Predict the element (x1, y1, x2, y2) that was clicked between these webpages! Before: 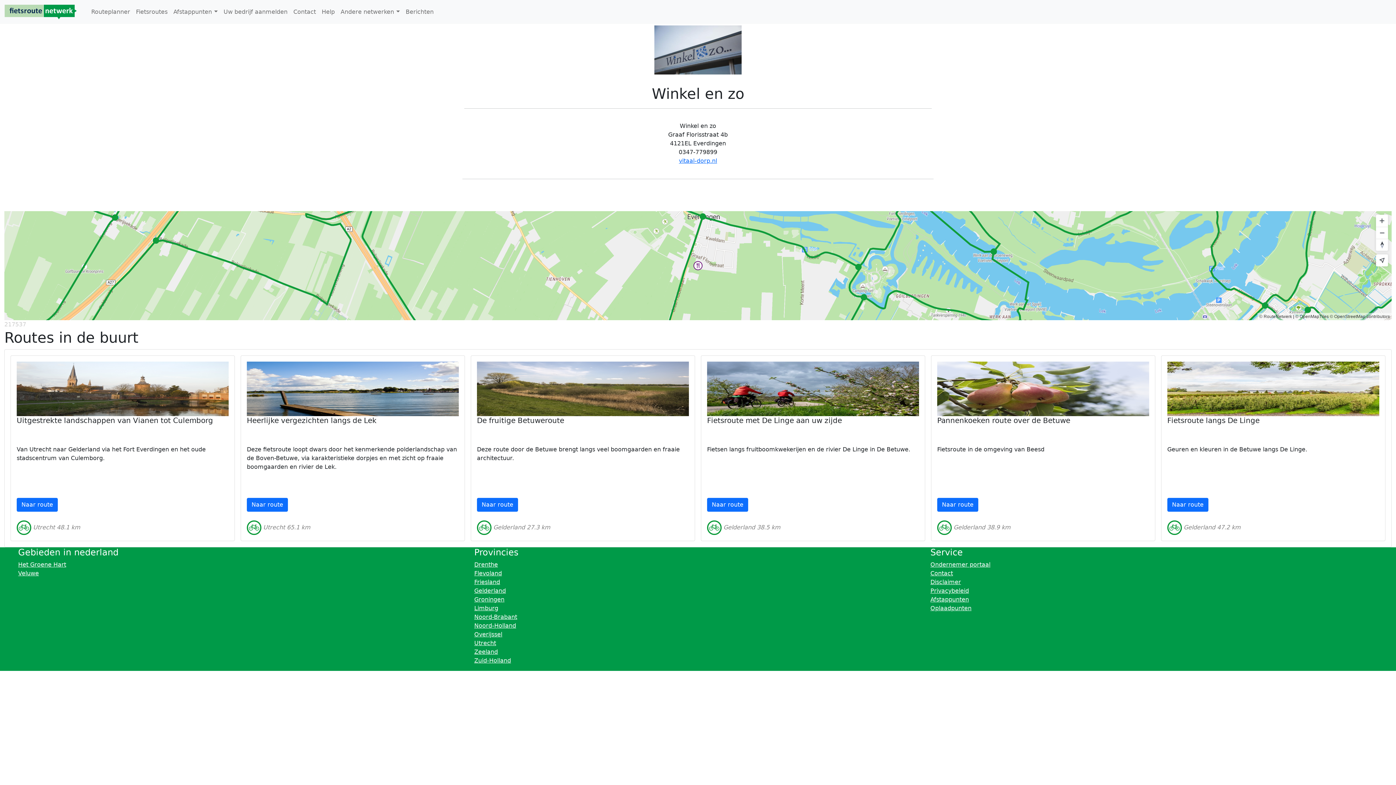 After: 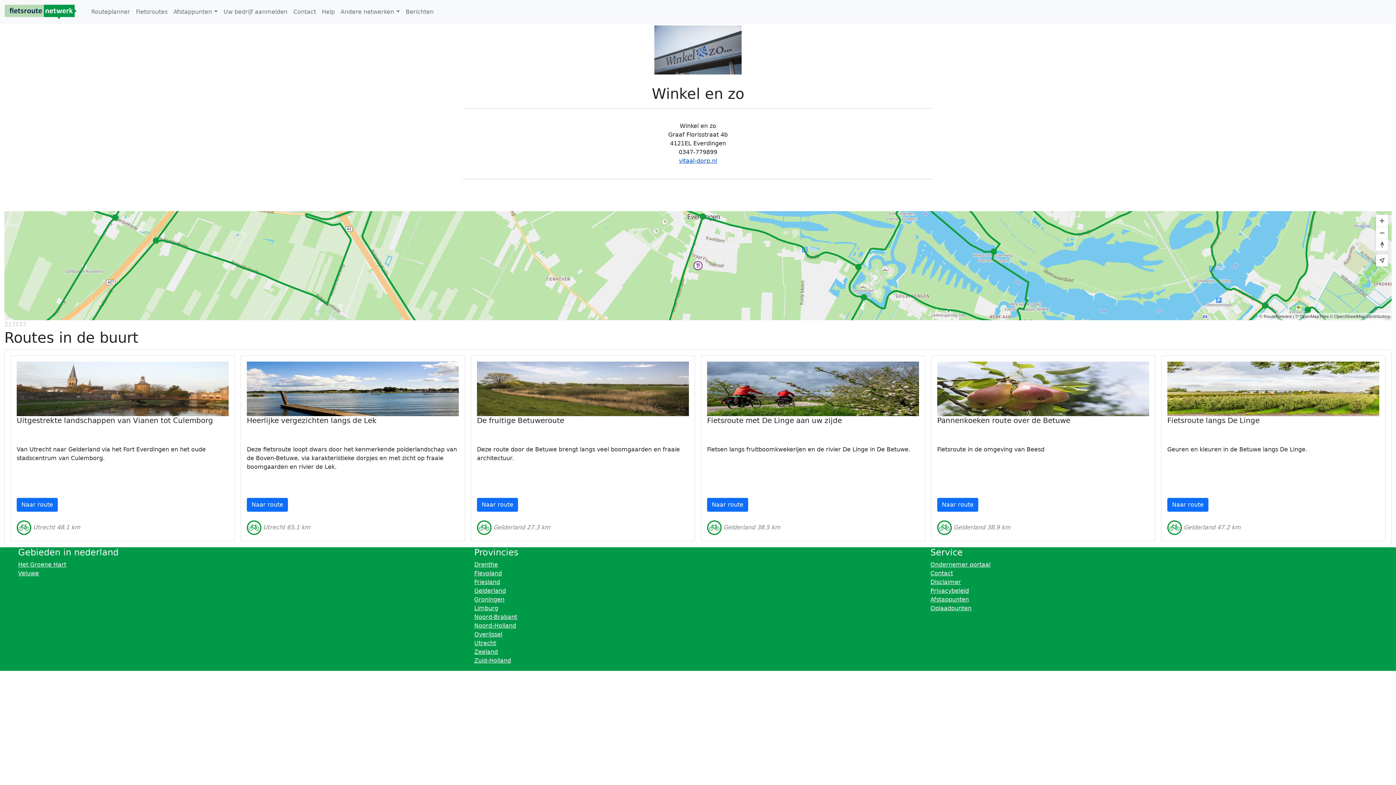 Action: bbox: (679, 157, 717, 164) label: vitaal-dorp.nl